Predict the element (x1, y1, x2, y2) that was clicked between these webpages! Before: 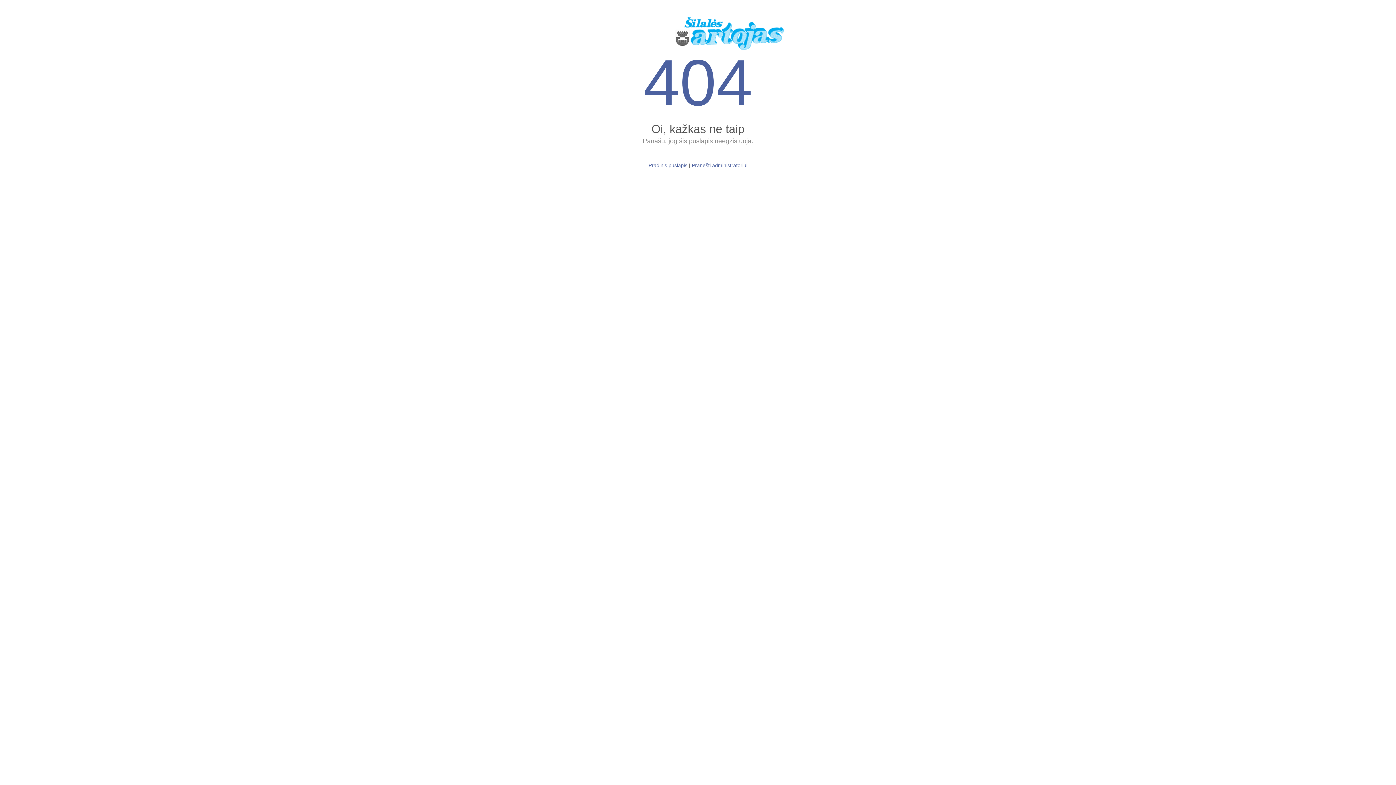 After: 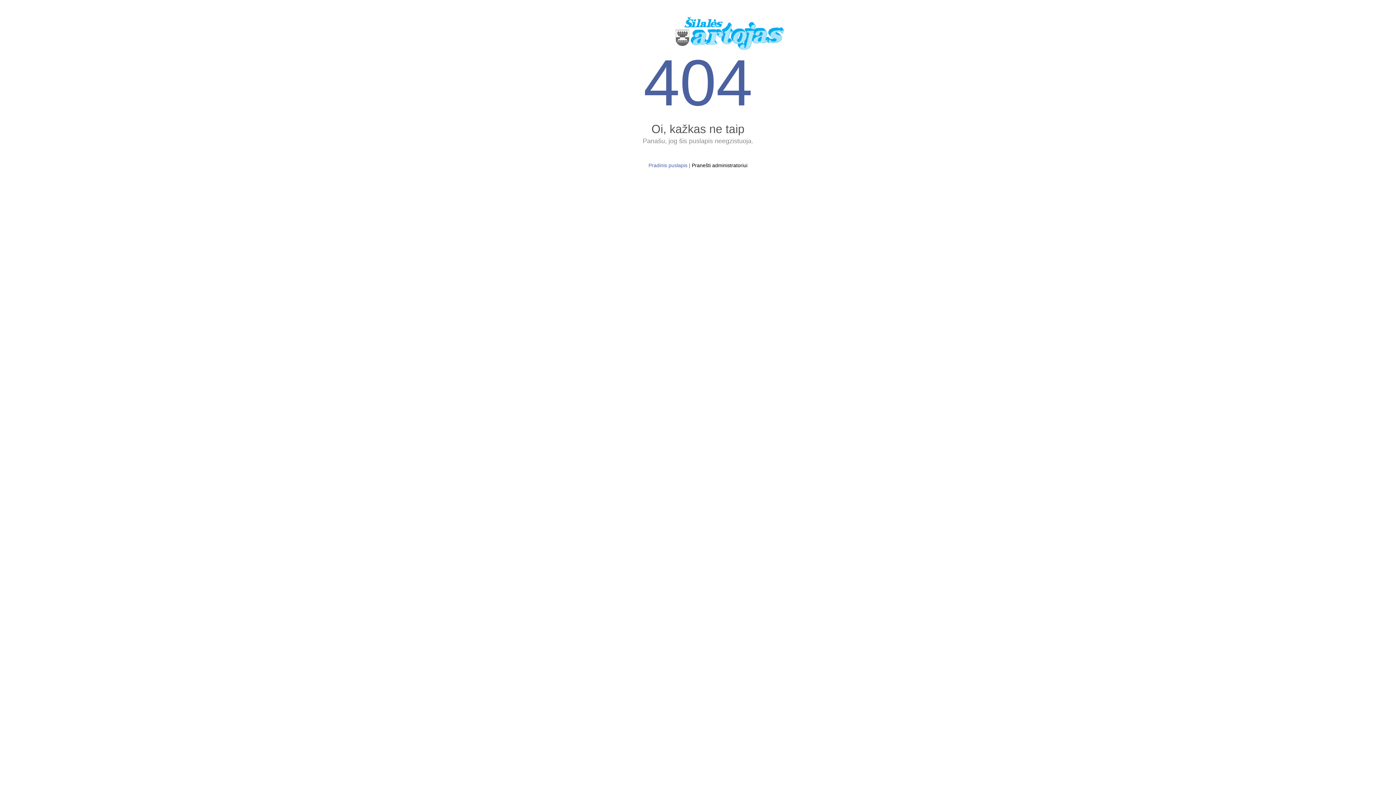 Action: label: Pranešti administratoriui bbox: (692, 162, 747, 168)